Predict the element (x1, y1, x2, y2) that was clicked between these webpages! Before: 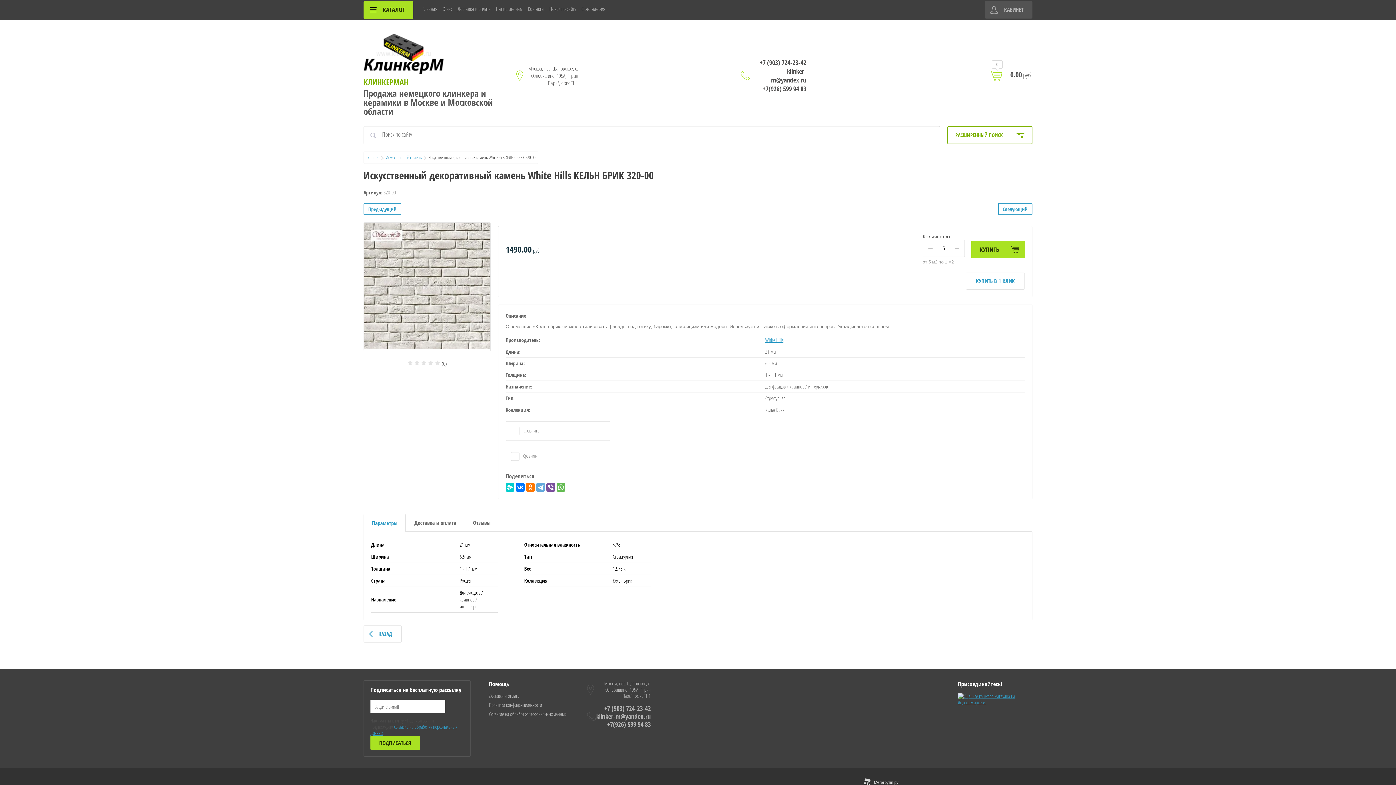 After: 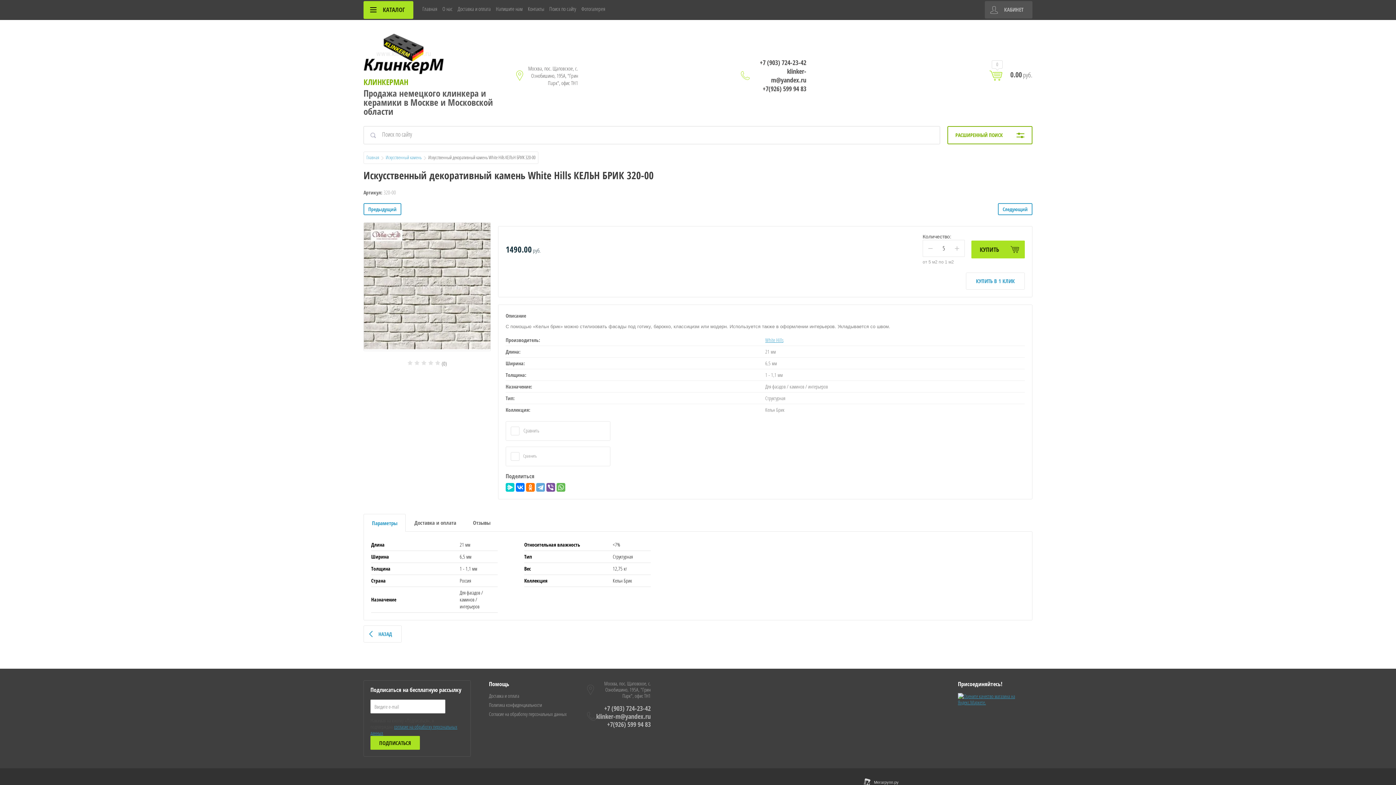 Action: label: +7 (903) 724-23-42 bbox: (596, 704, 650, 712)